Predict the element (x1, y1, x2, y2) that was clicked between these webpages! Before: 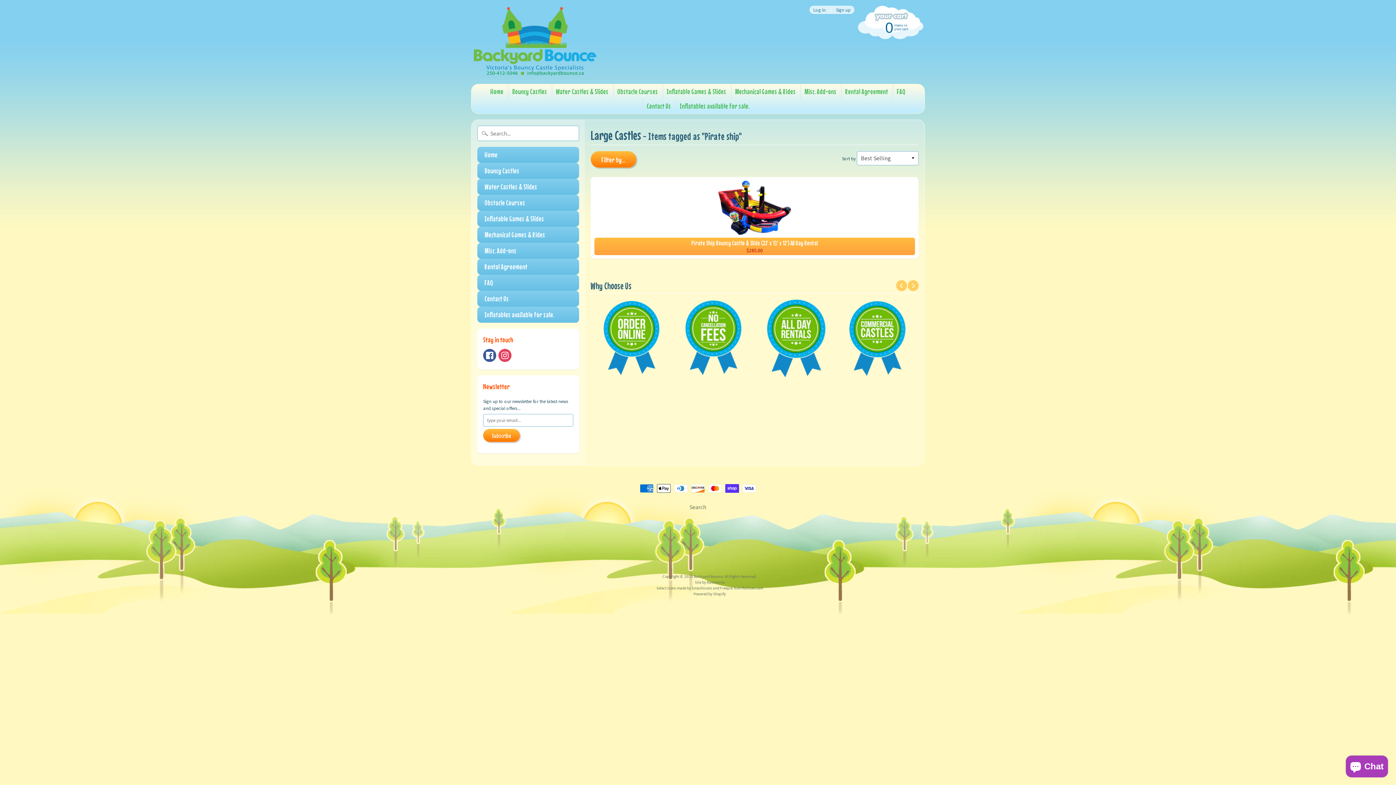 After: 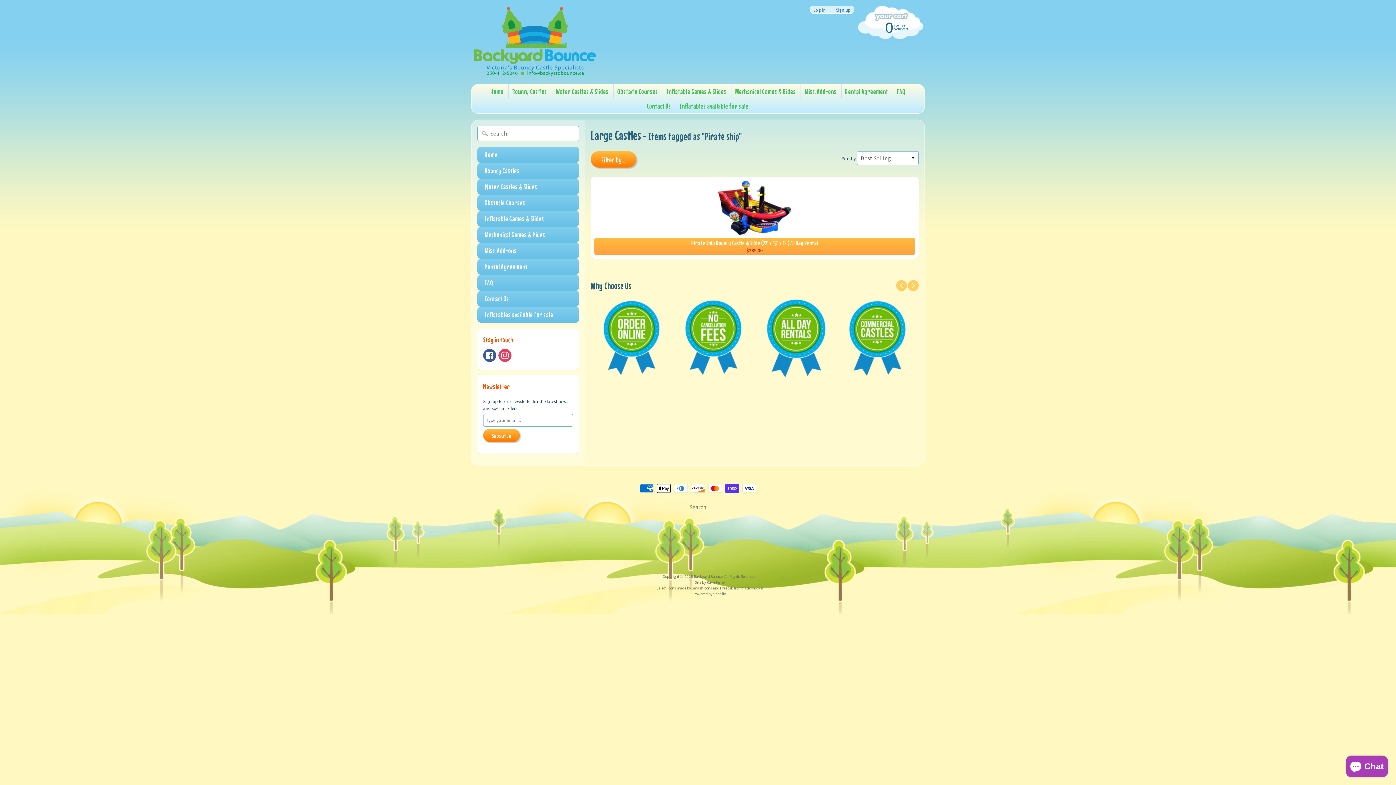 Action: bbox: (677, 371, 750, 378)